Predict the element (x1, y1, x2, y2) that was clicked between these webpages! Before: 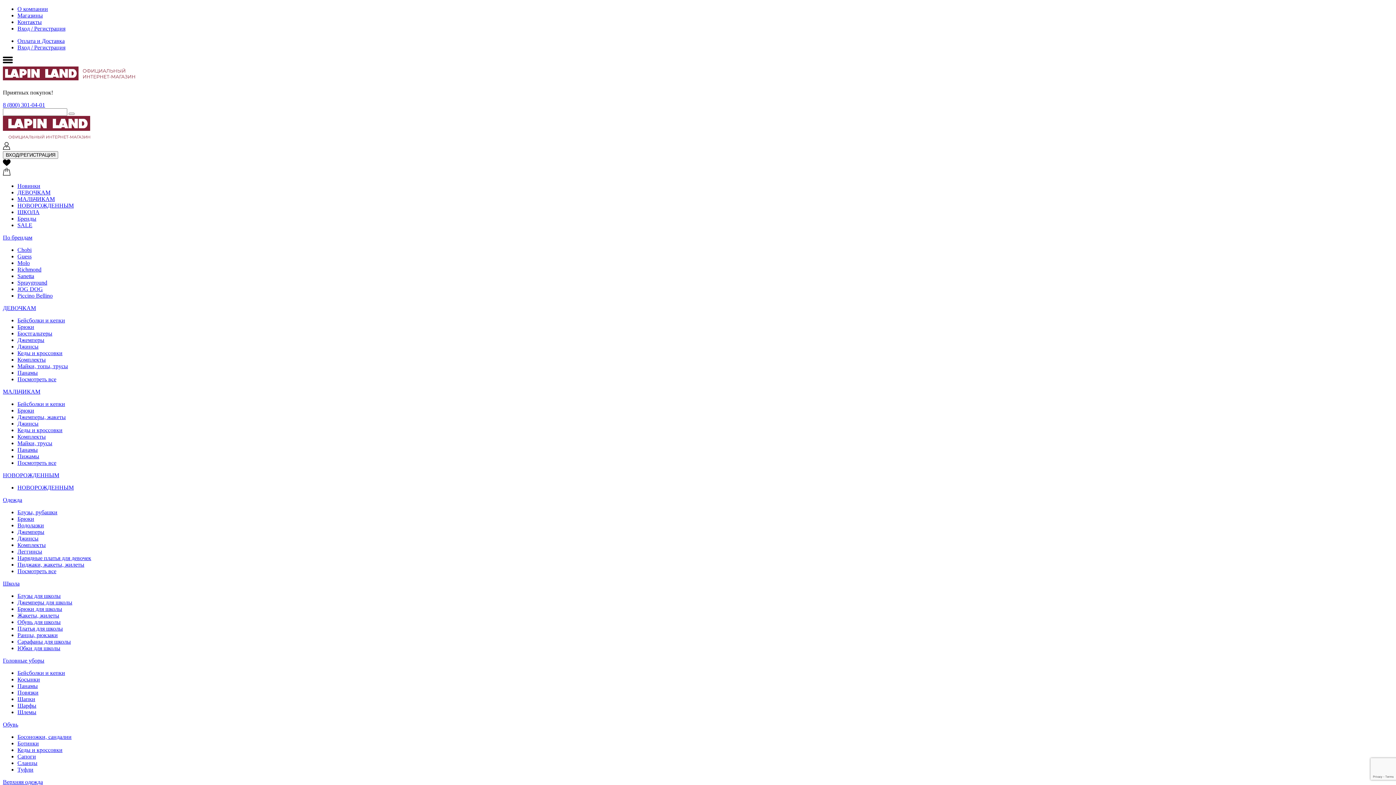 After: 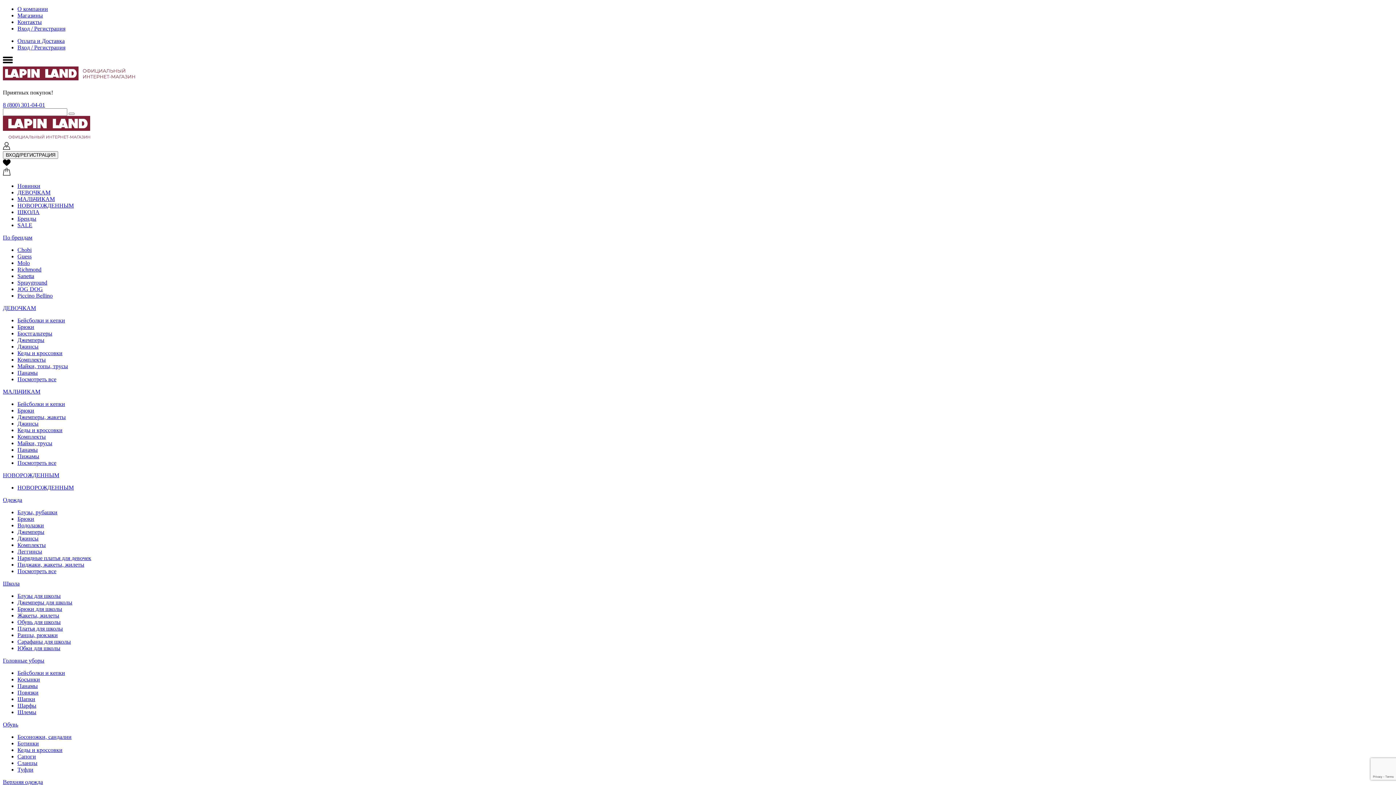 Action: bbox: (17, 37, 64, 44) label: Оплата и Доставка